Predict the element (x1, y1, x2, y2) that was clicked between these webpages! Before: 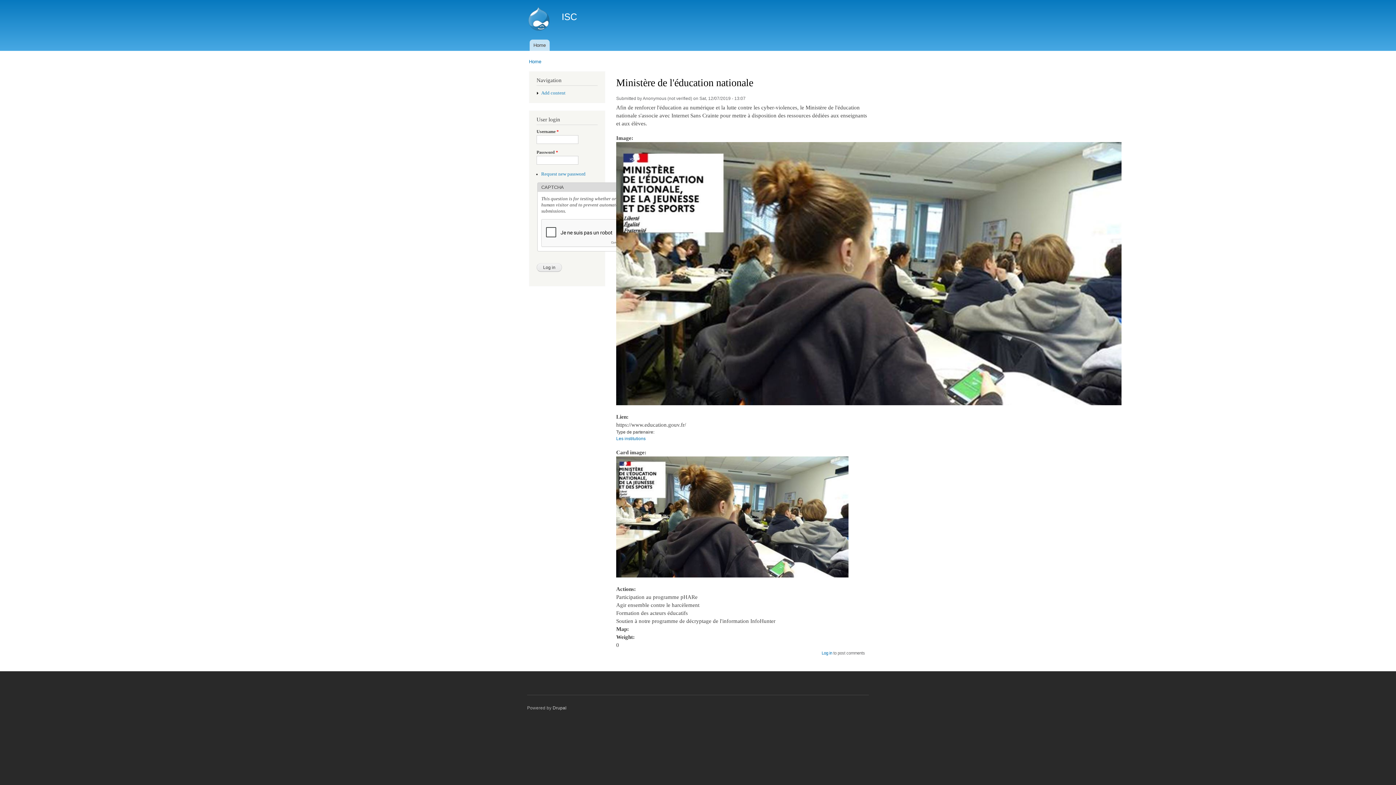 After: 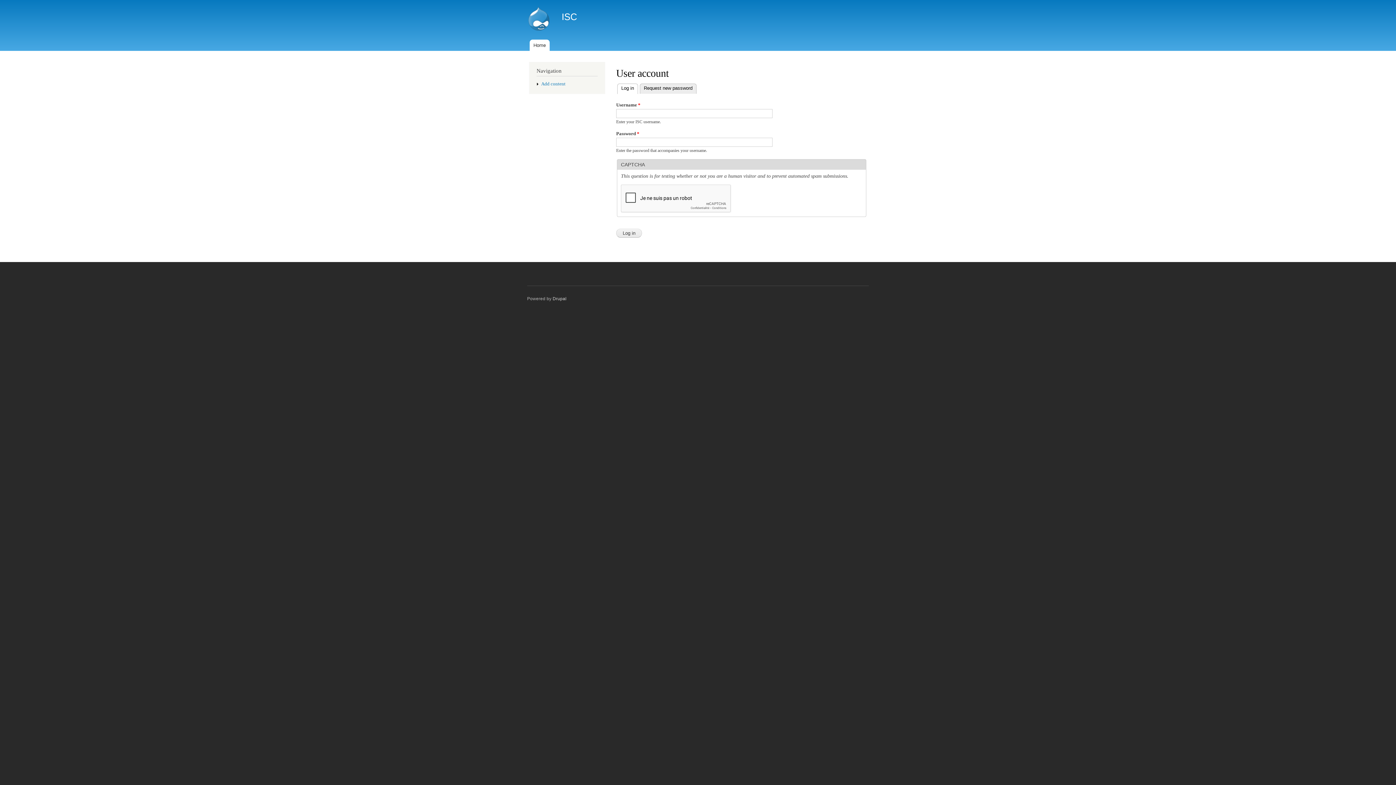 Action: label: Home bbox: (529, 58, 541, 64)